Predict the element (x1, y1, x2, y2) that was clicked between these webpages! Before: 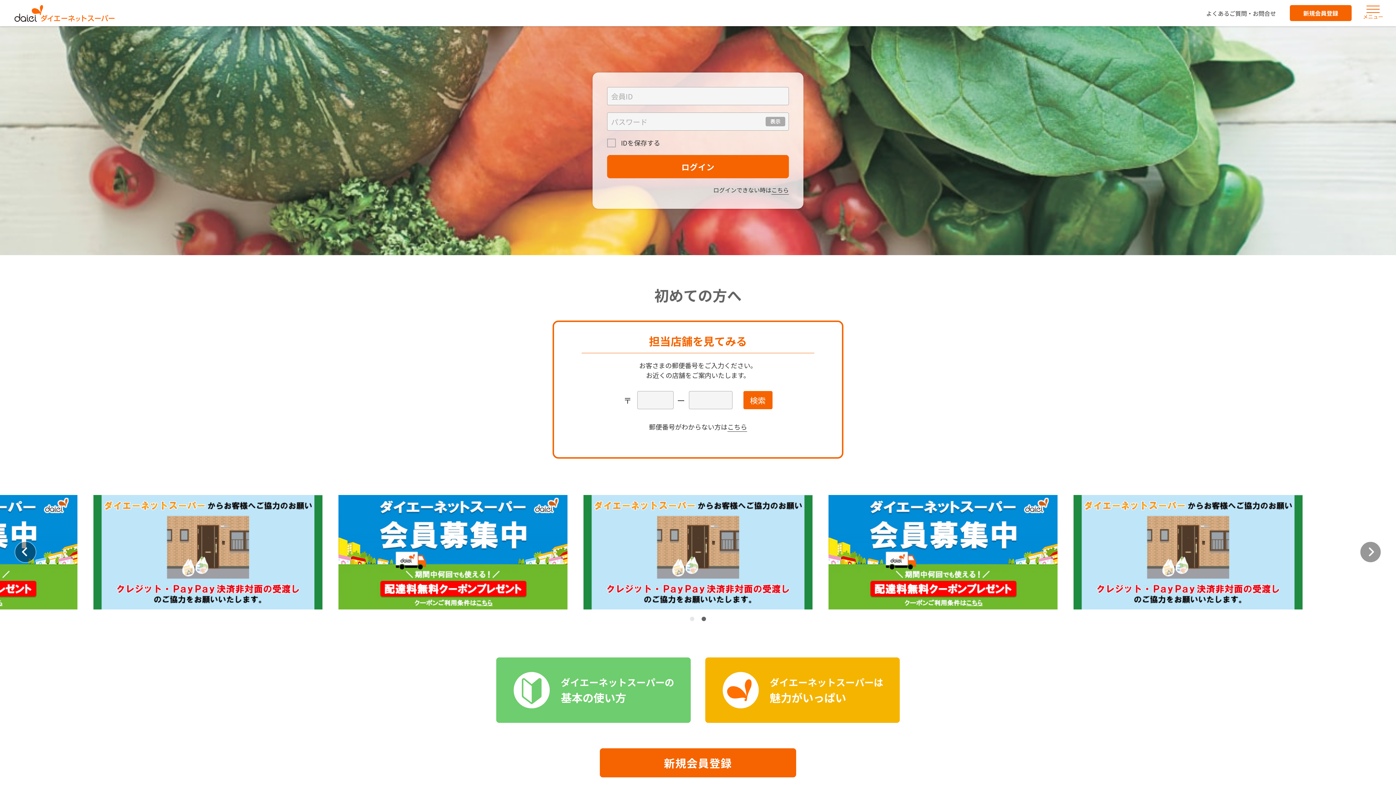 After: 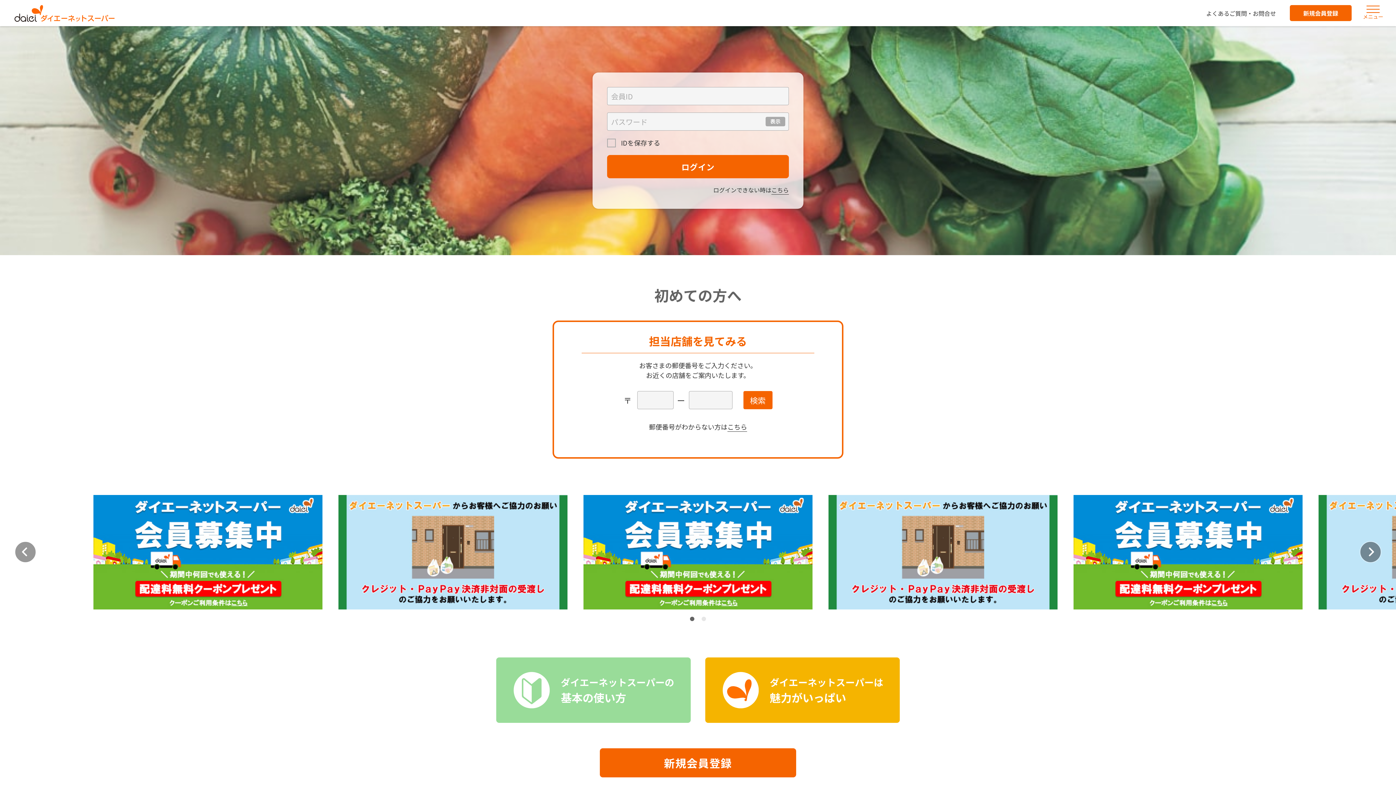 Action: label: ダイエーネットスーパーの
基本の使い方 bbox: (496, 657, 690, 723)